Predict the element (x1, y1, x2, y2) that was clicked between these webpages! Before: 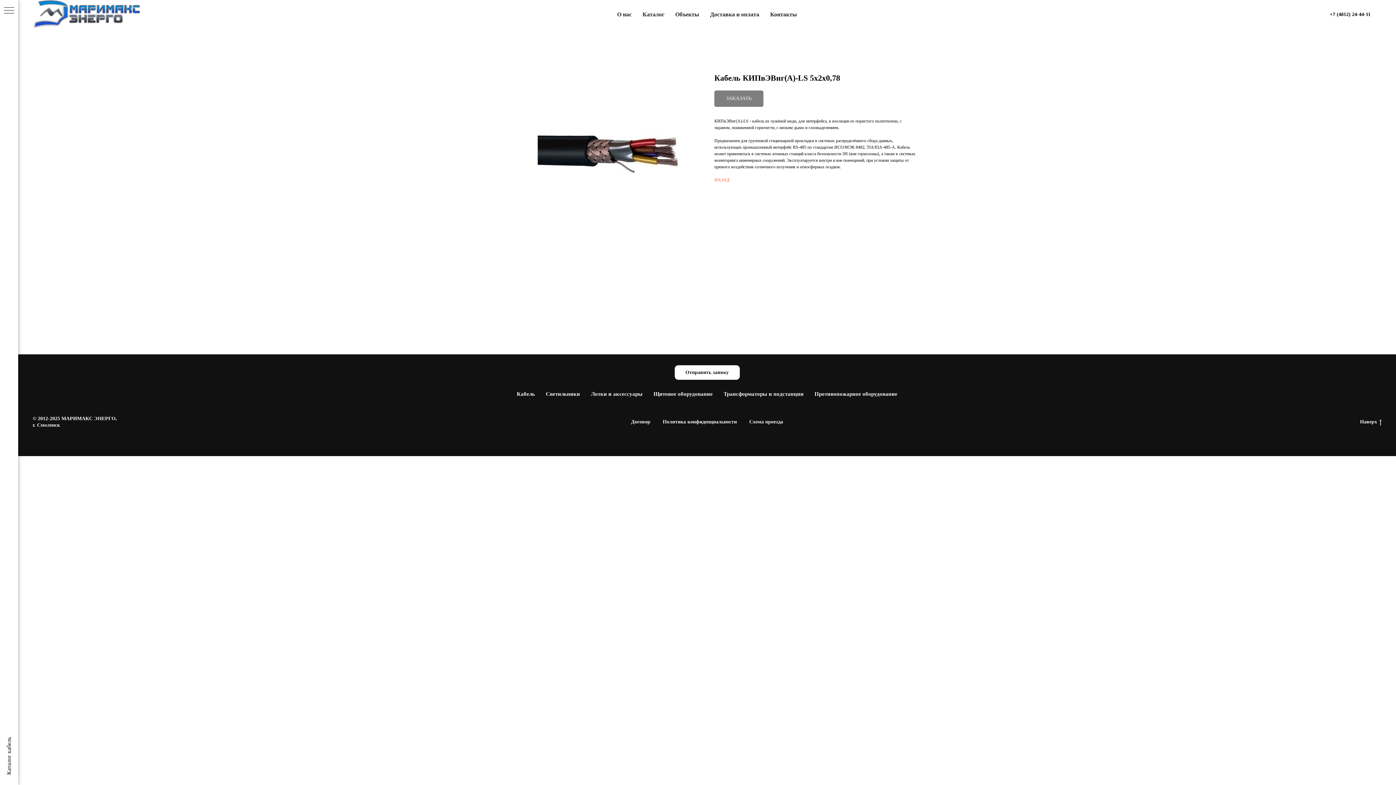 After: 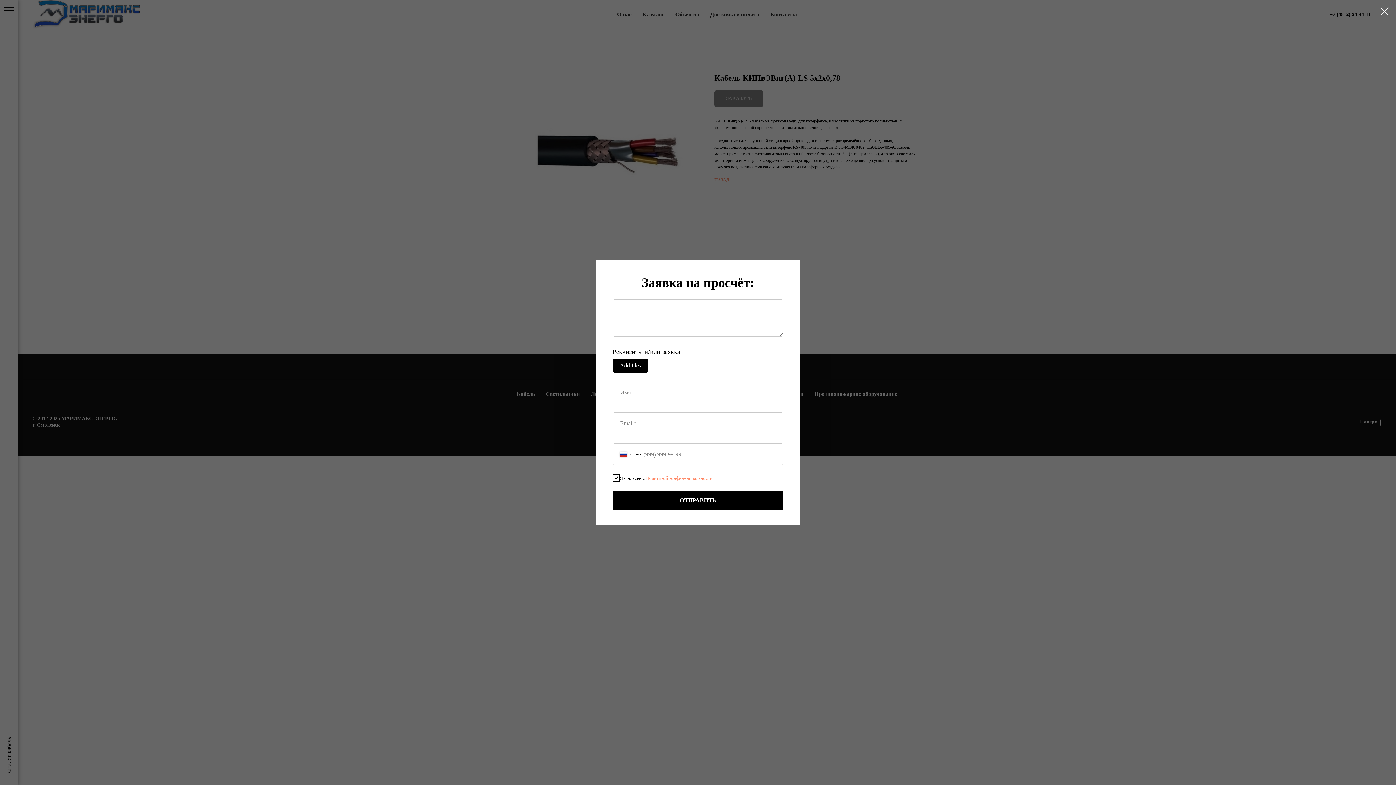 Action: label: Отправить заявку bbox: (674, 365, 739, 380)